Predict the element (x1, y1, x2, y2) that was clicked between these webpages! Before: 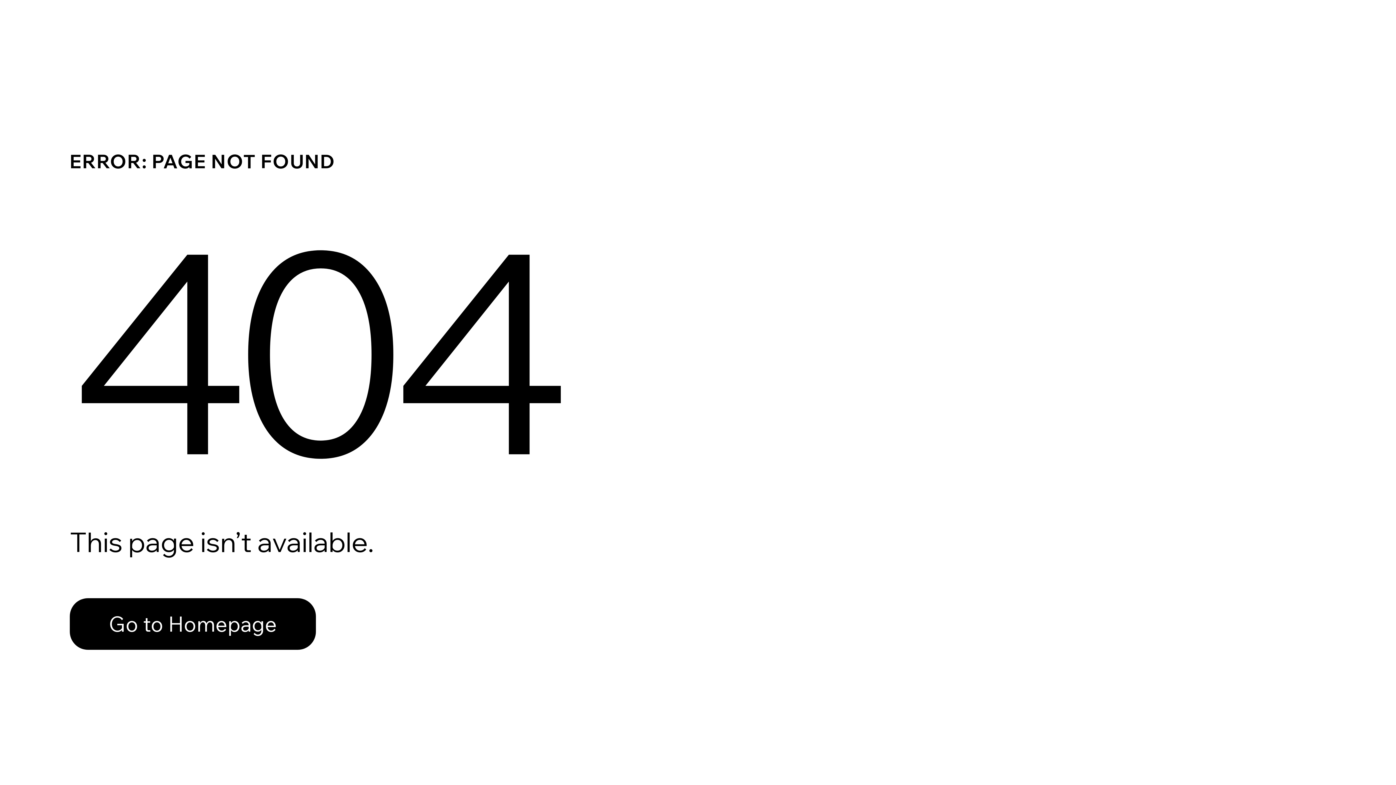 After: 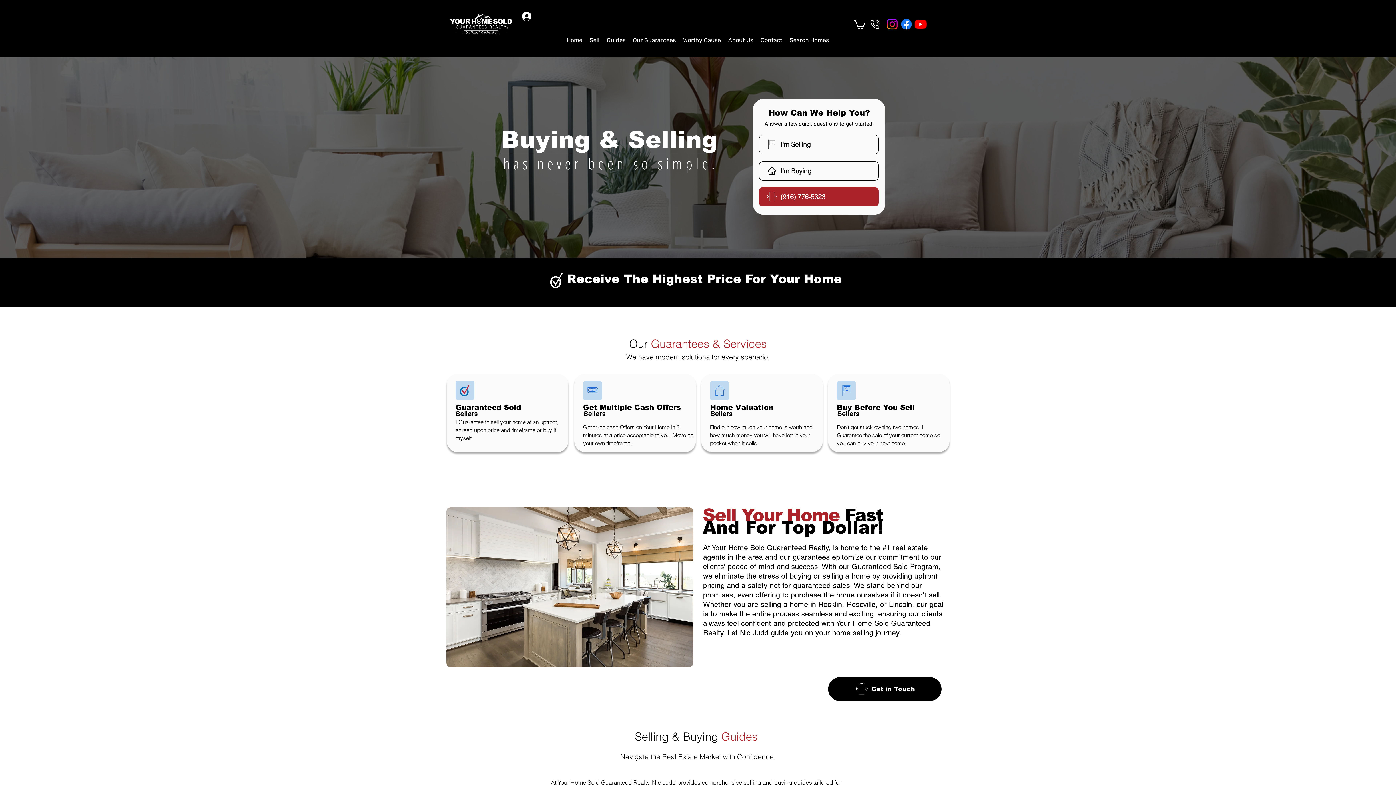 Action: label: Go to Homepage bbox: (69, 598, 316, 650)